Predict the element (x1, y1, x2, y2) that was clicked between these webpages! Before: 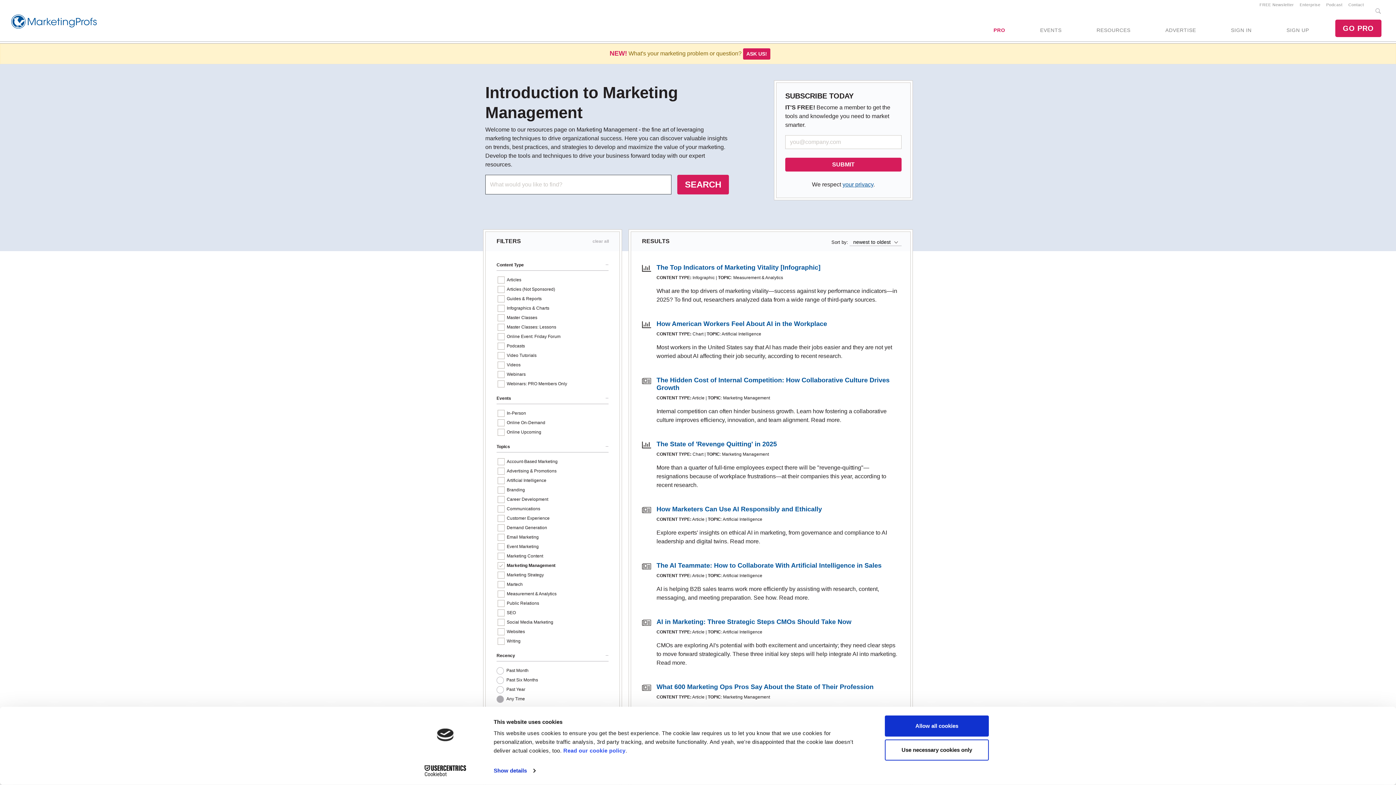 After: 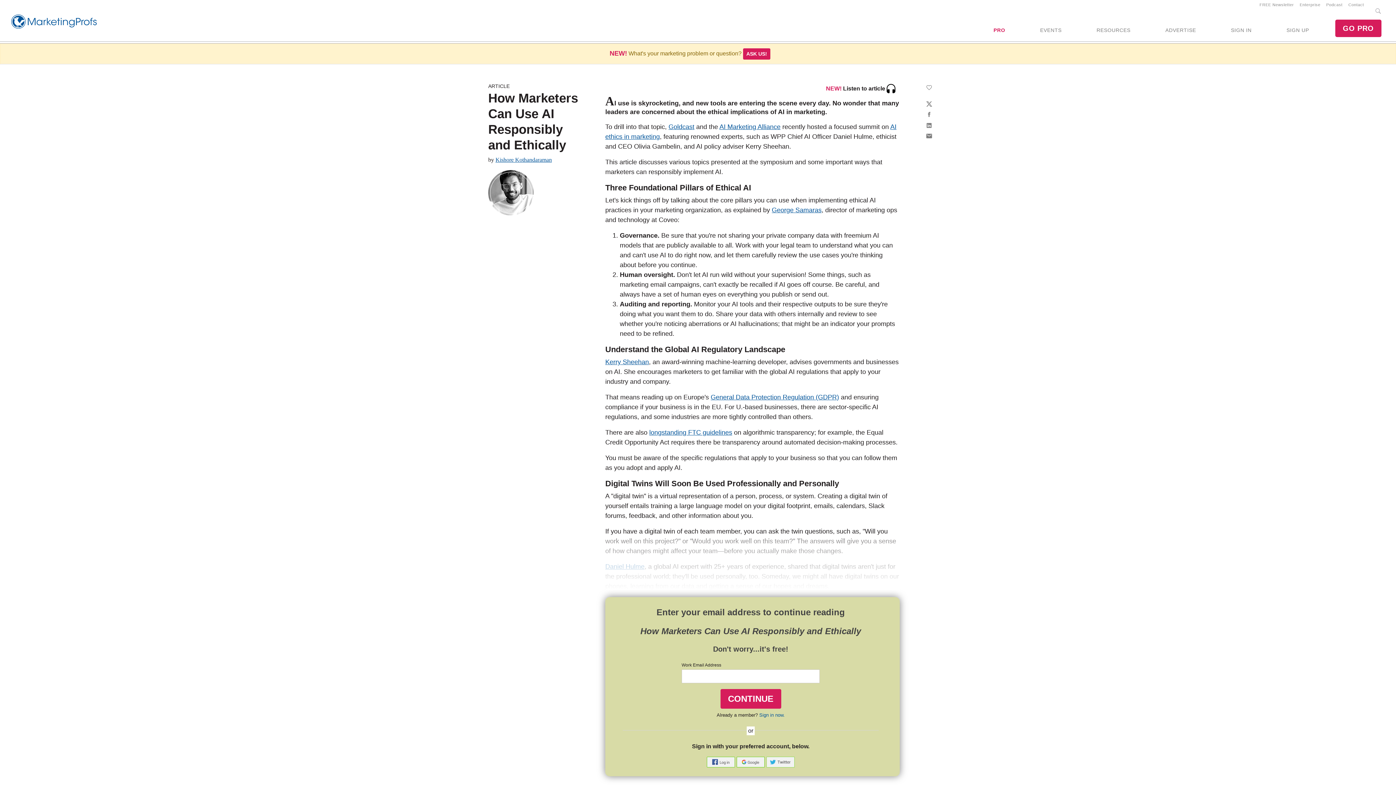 Action: label: How Marketers Can Use AI Responsibly and Ethically bbox: (656, 505, 822, 513)